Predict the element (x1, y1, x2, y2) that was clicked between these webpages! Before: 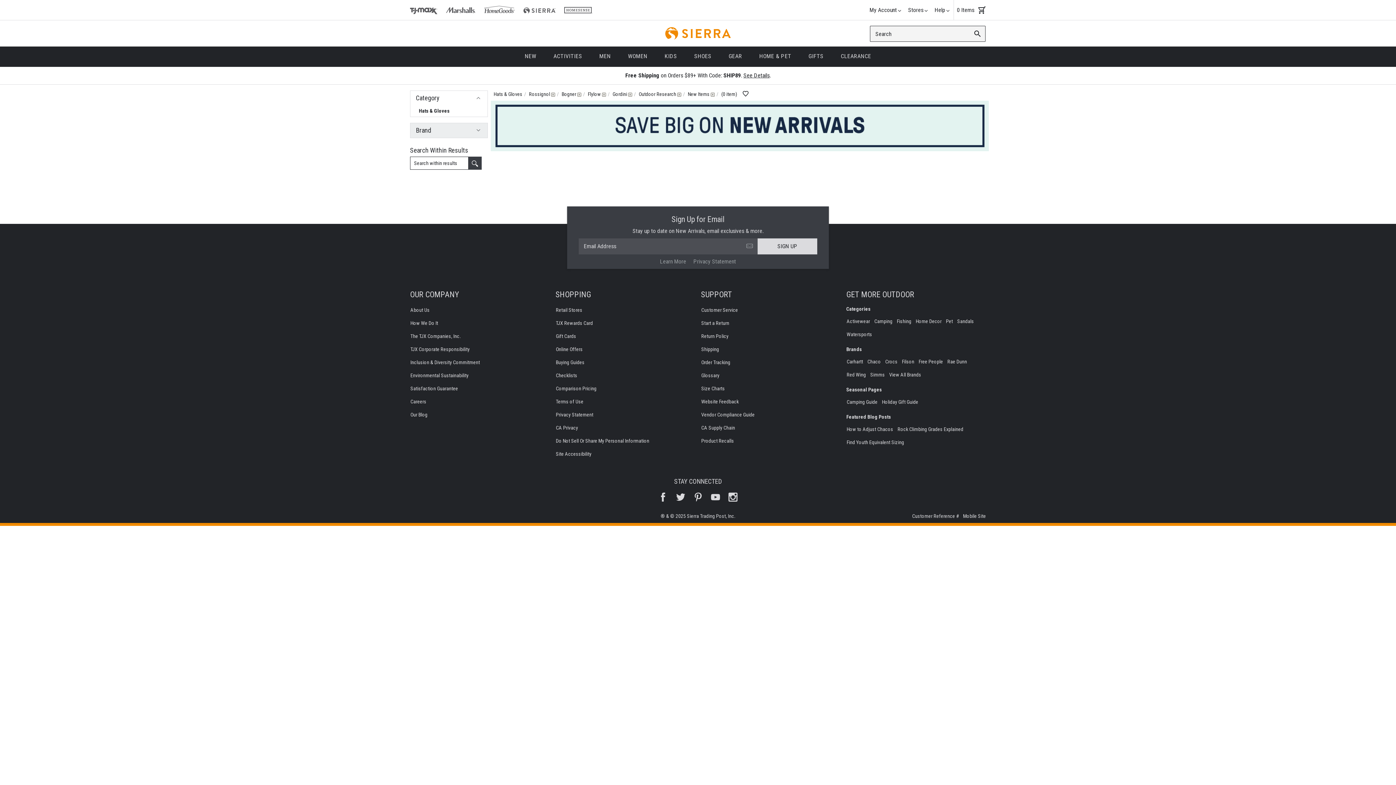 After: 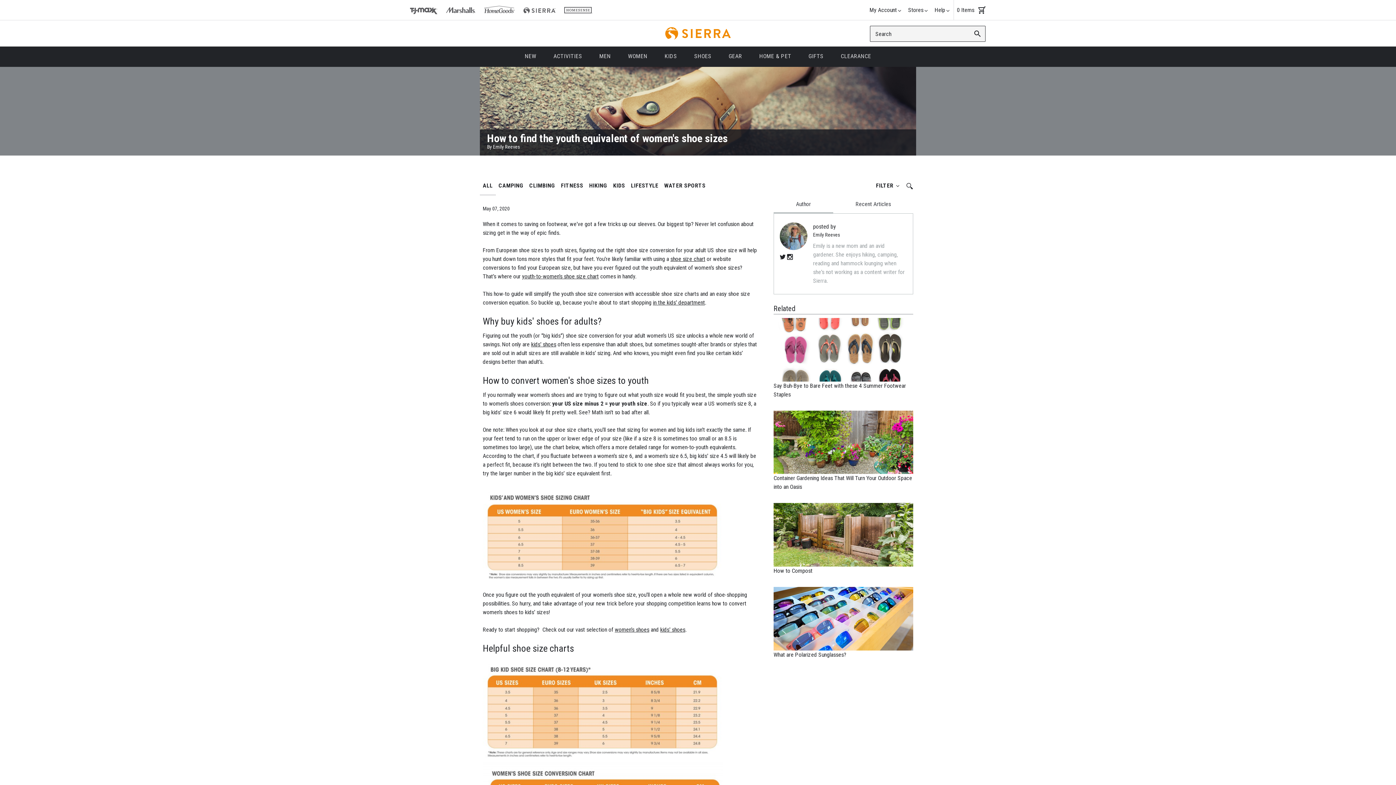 Action: label: Find Youth Equivalent Sizing bbox: (846, 439, 904, 445)